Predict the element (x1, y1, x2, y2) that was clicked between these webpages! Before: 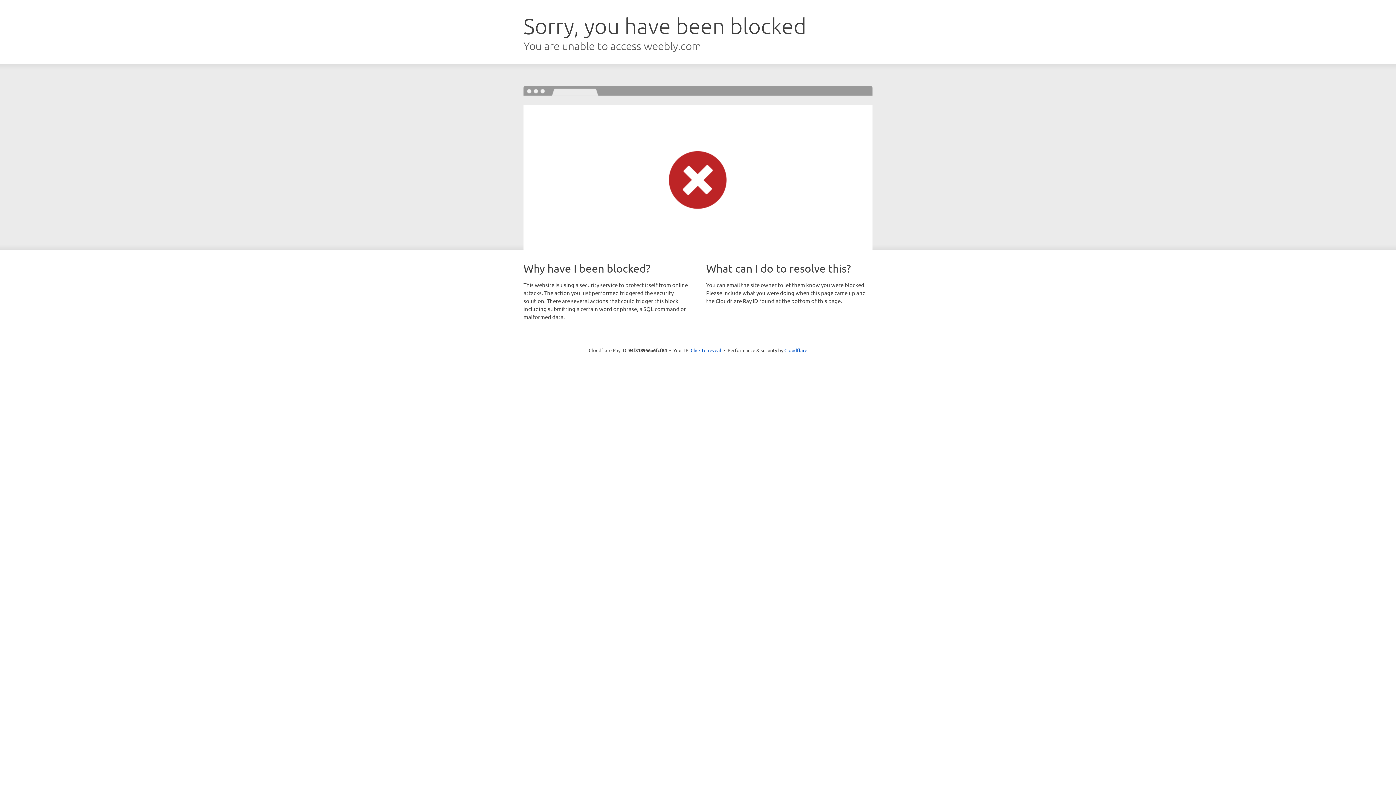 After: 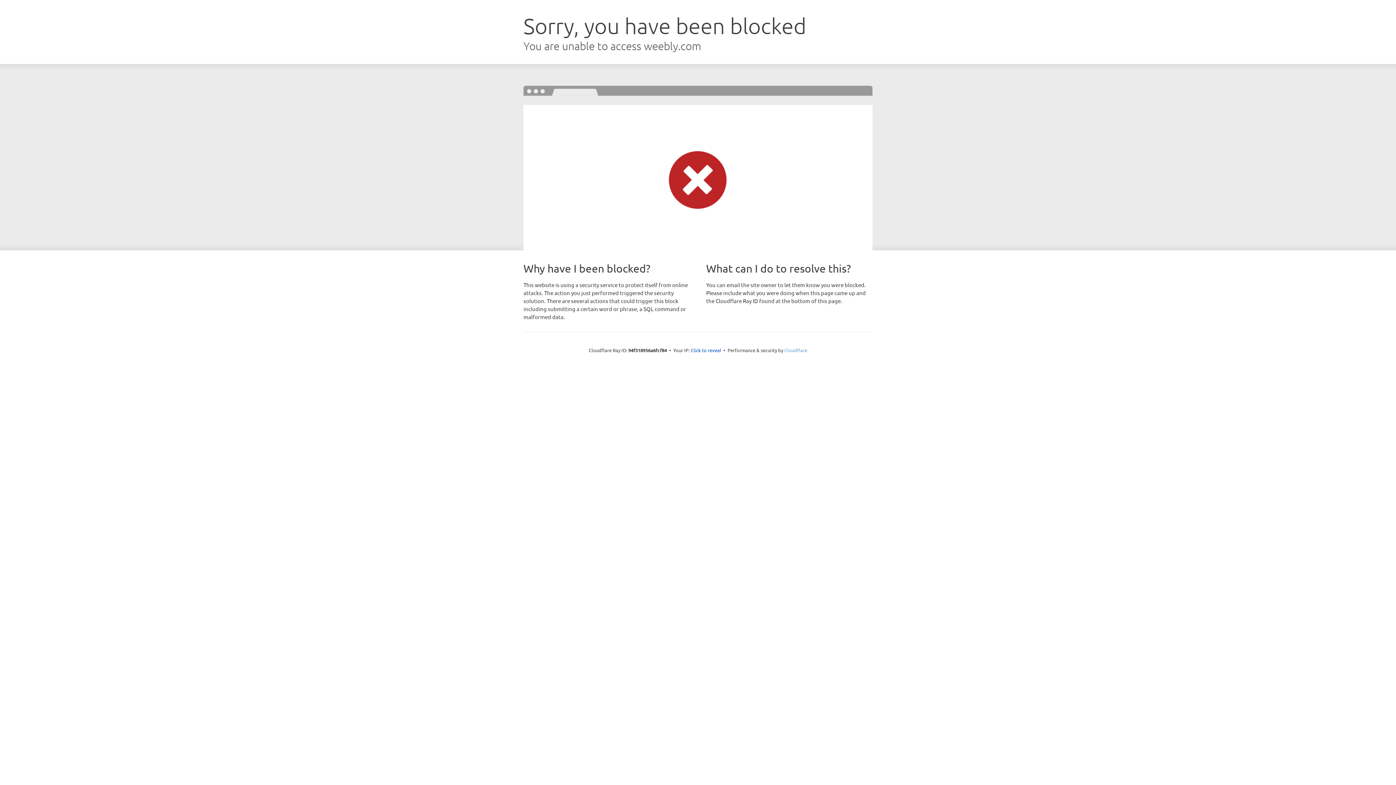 Action: label: Cloudflare bbox: (784, 347, 807, 353)